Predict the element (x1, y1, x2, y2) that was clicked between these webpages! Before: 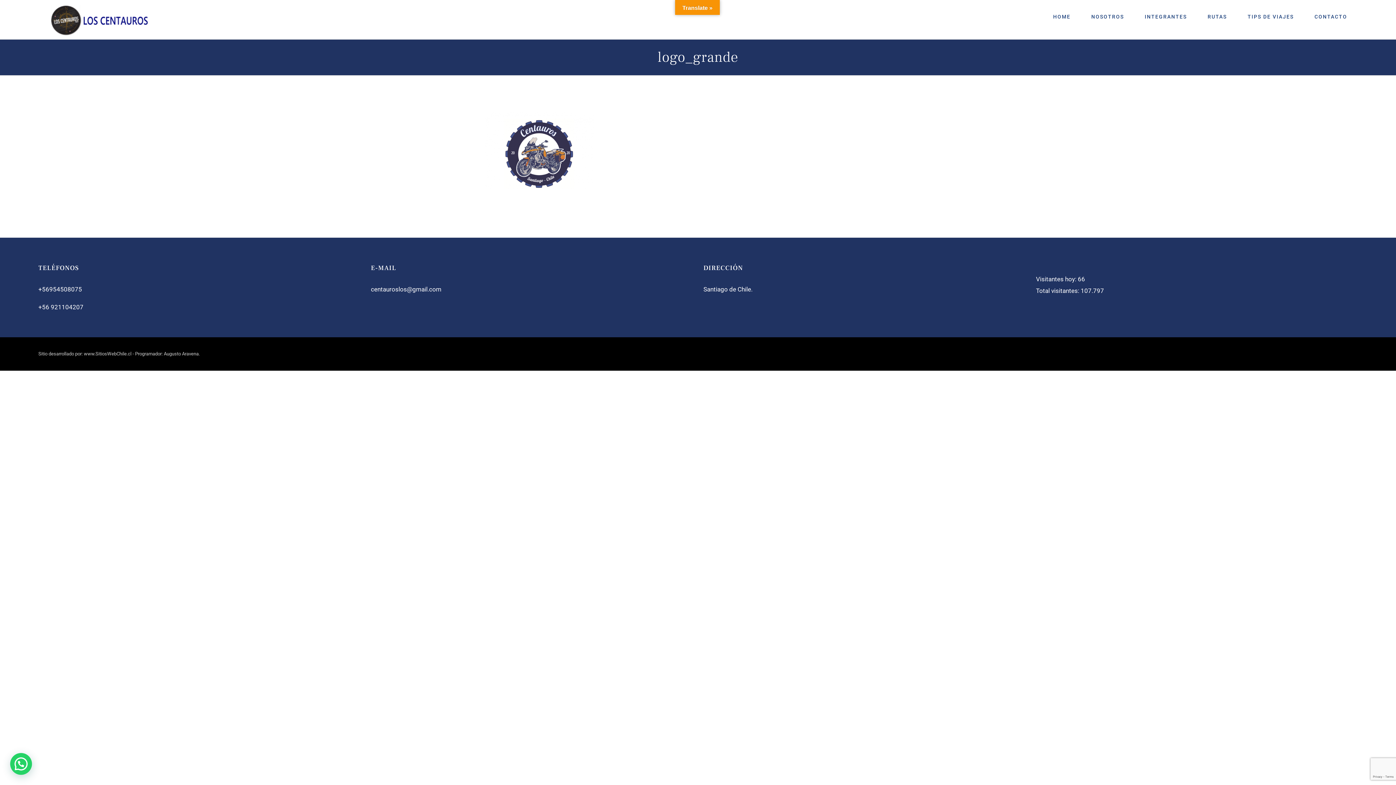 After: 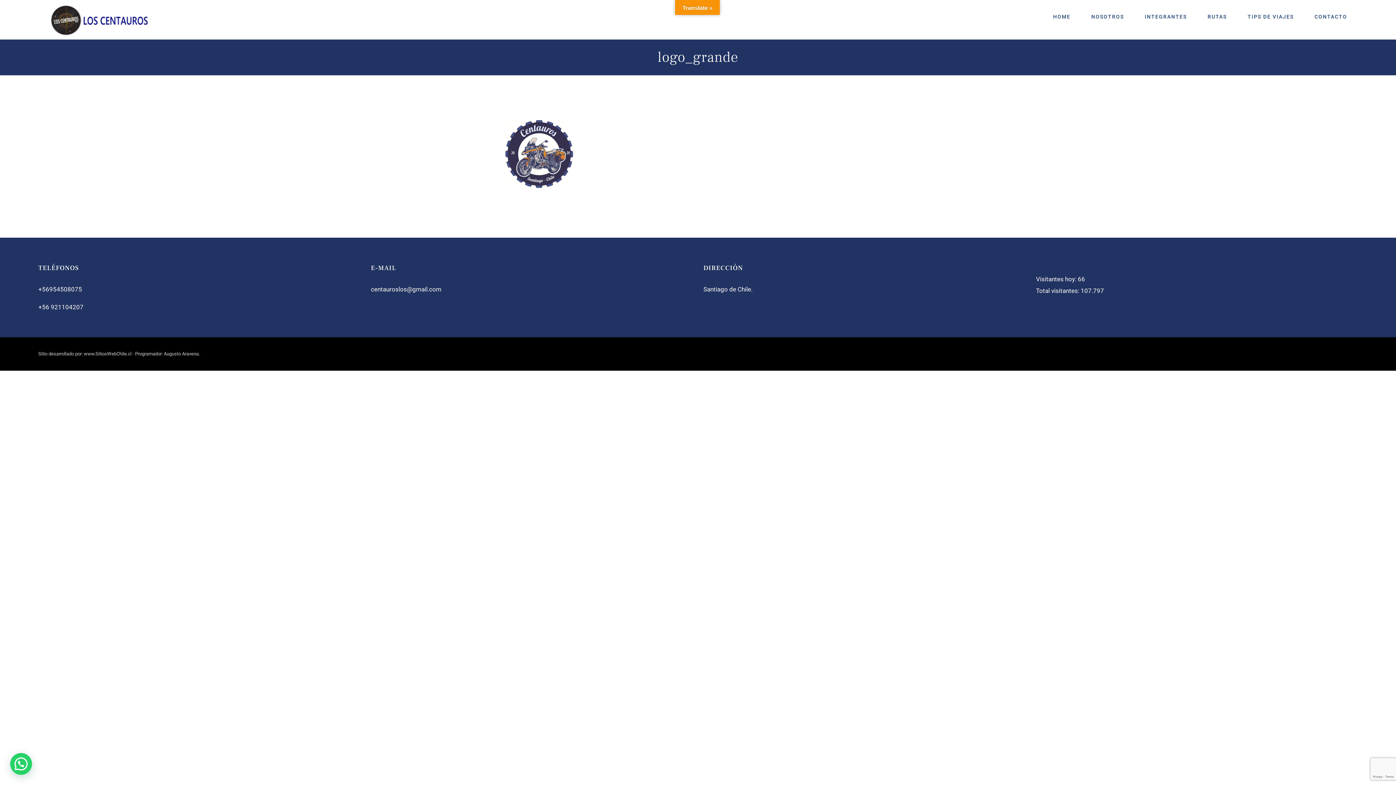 Action: label: +56 921104207 bbox: (38, 303, 83, 310)